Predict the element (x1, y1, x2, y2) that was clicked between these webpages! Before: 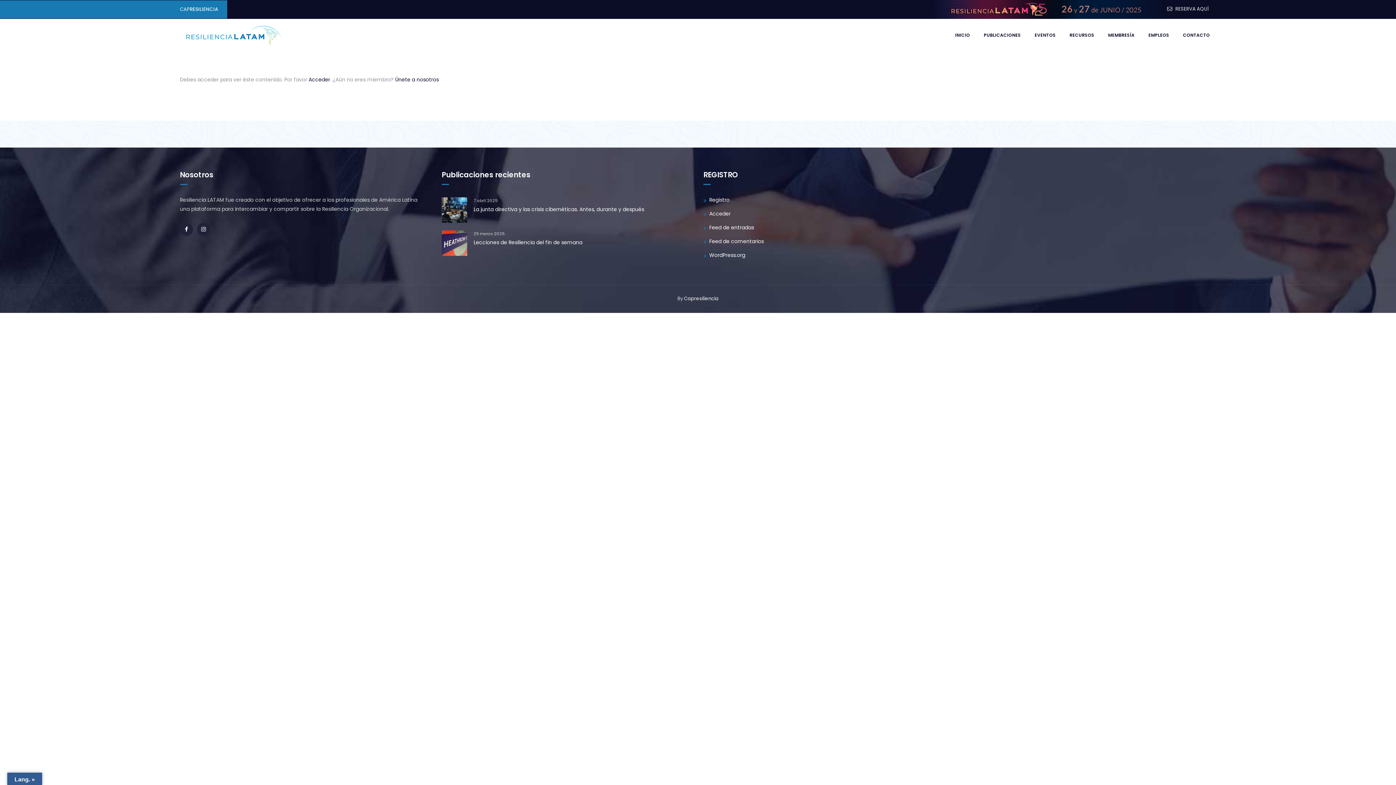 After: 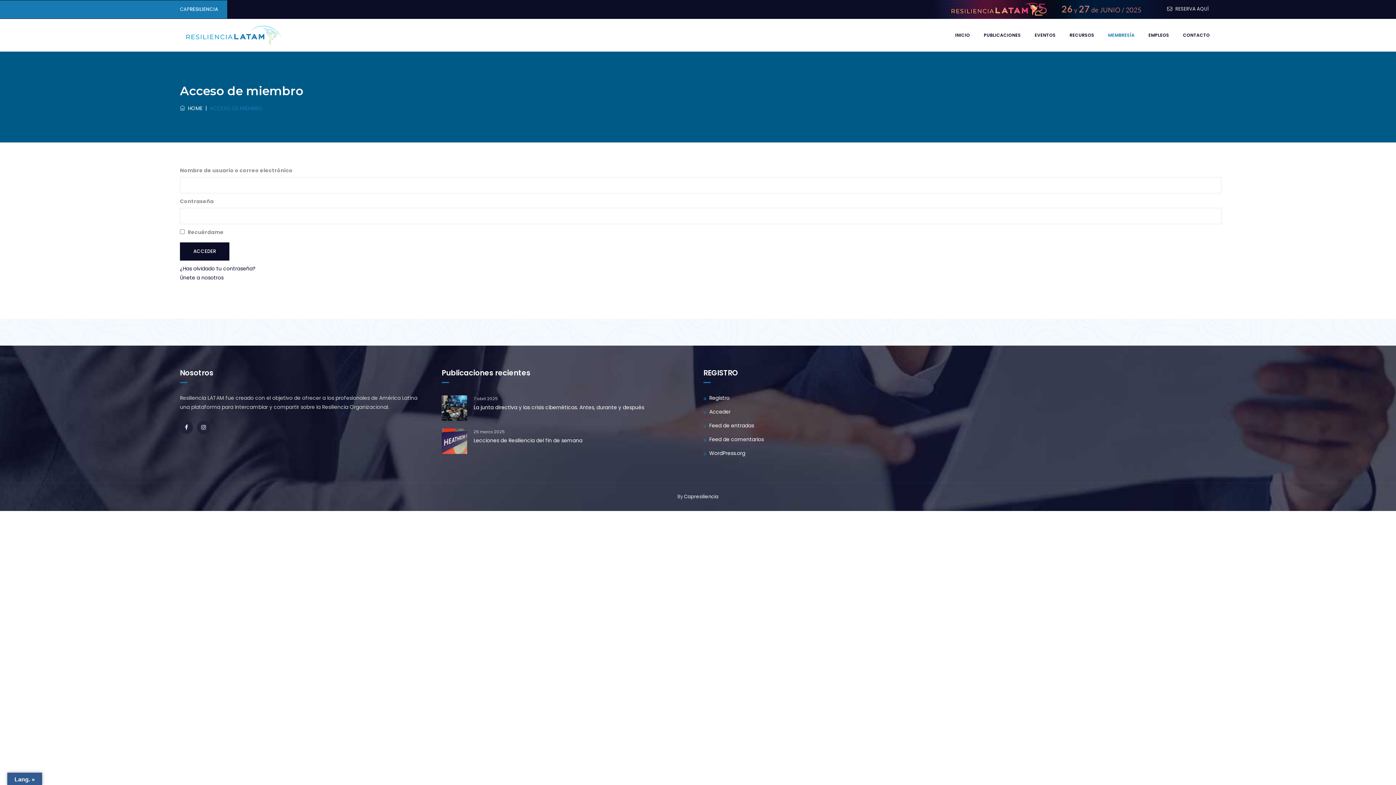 Action: label: Acceder bbox: (308, 76, 330, 83)